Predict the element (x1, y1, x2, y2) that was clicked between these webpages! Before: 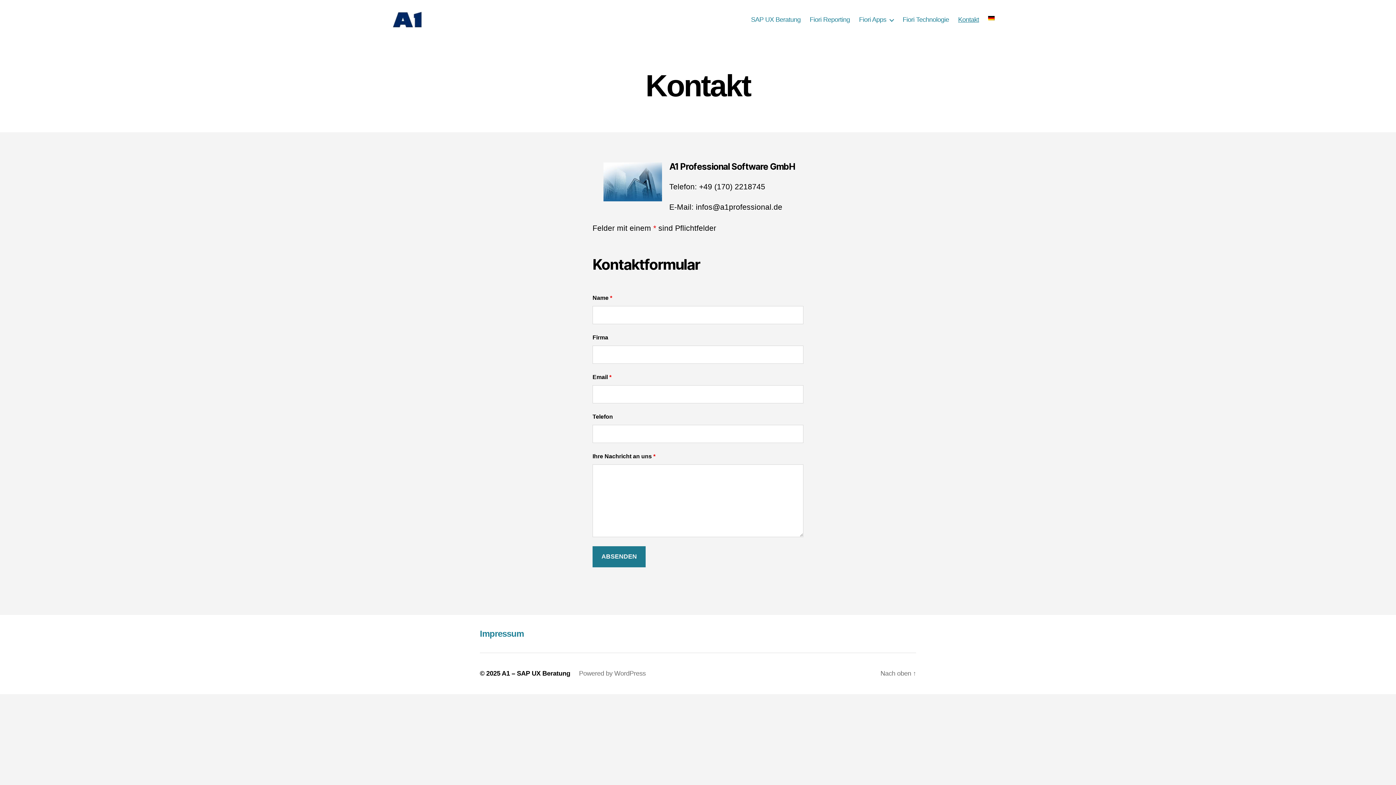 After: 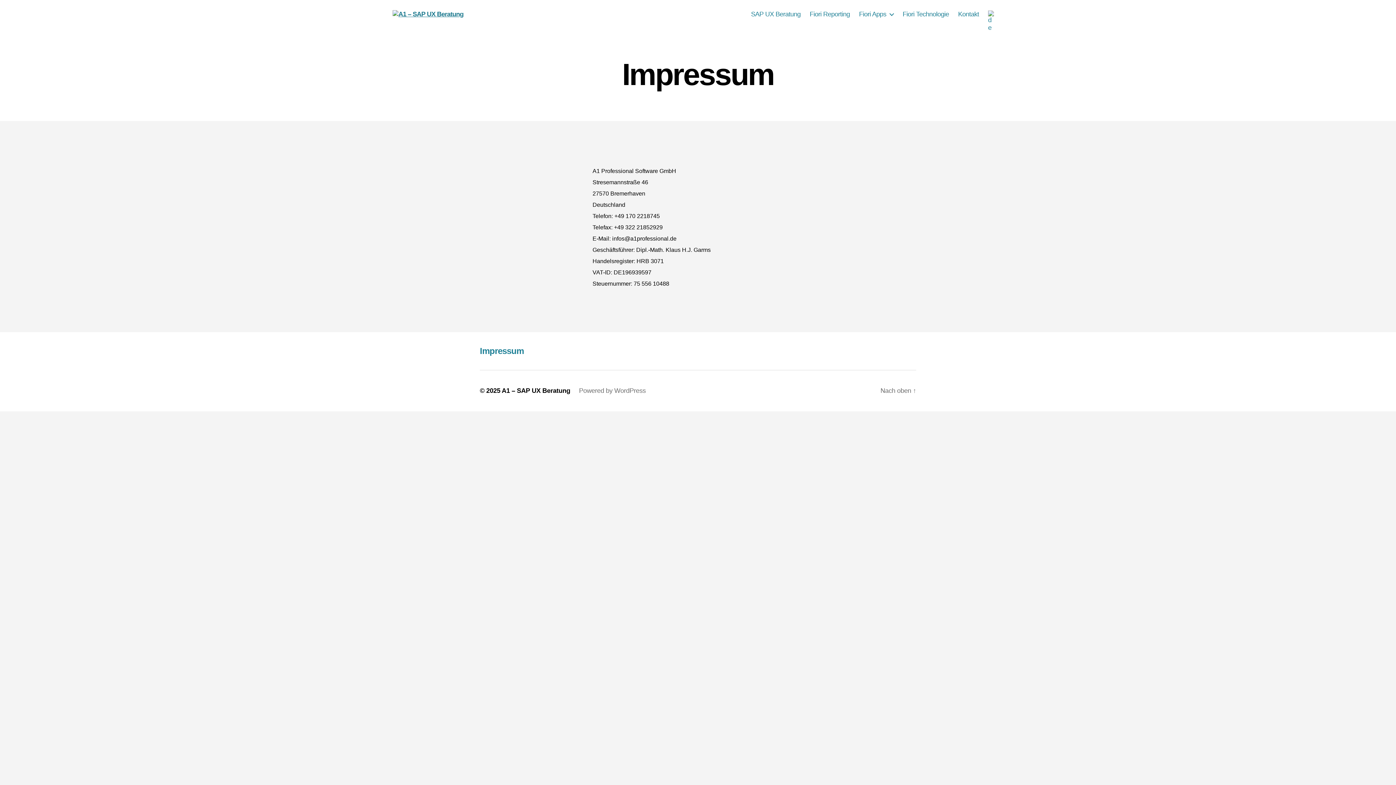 Action: bbox: (480, 629, 524, 638) label: Impressum